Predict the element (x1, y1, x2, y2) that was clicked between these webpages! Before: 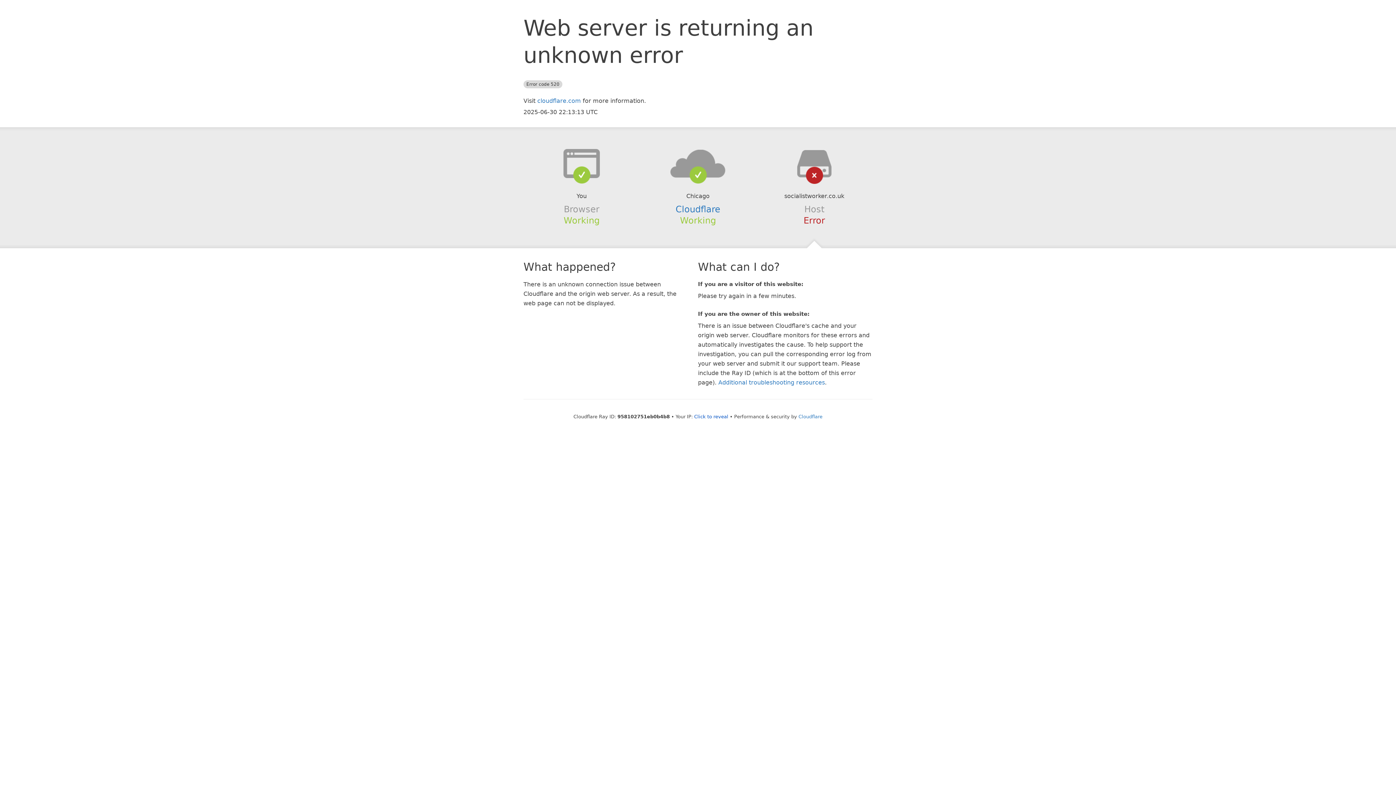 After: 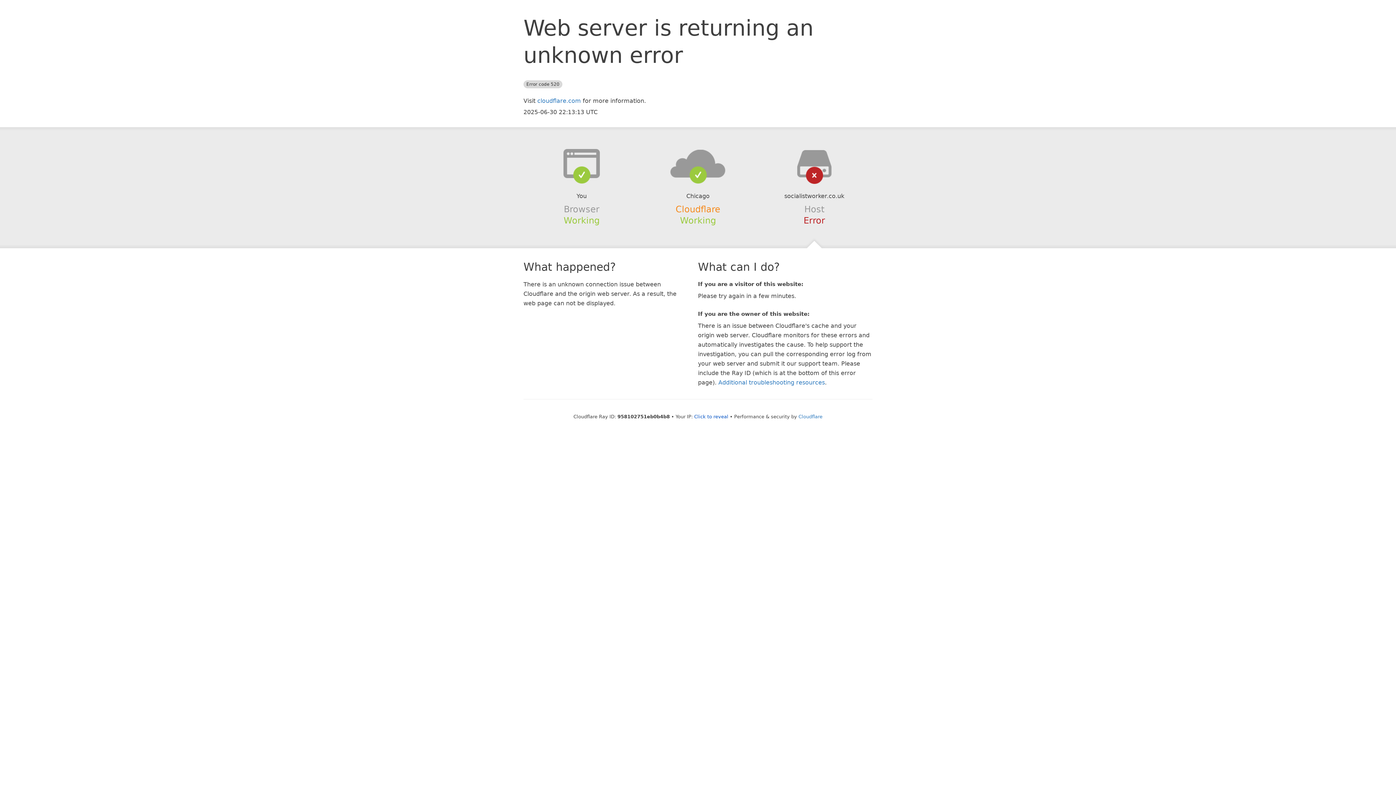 Action: label: Cloudflare bbox: (675, 204, 720, 214)